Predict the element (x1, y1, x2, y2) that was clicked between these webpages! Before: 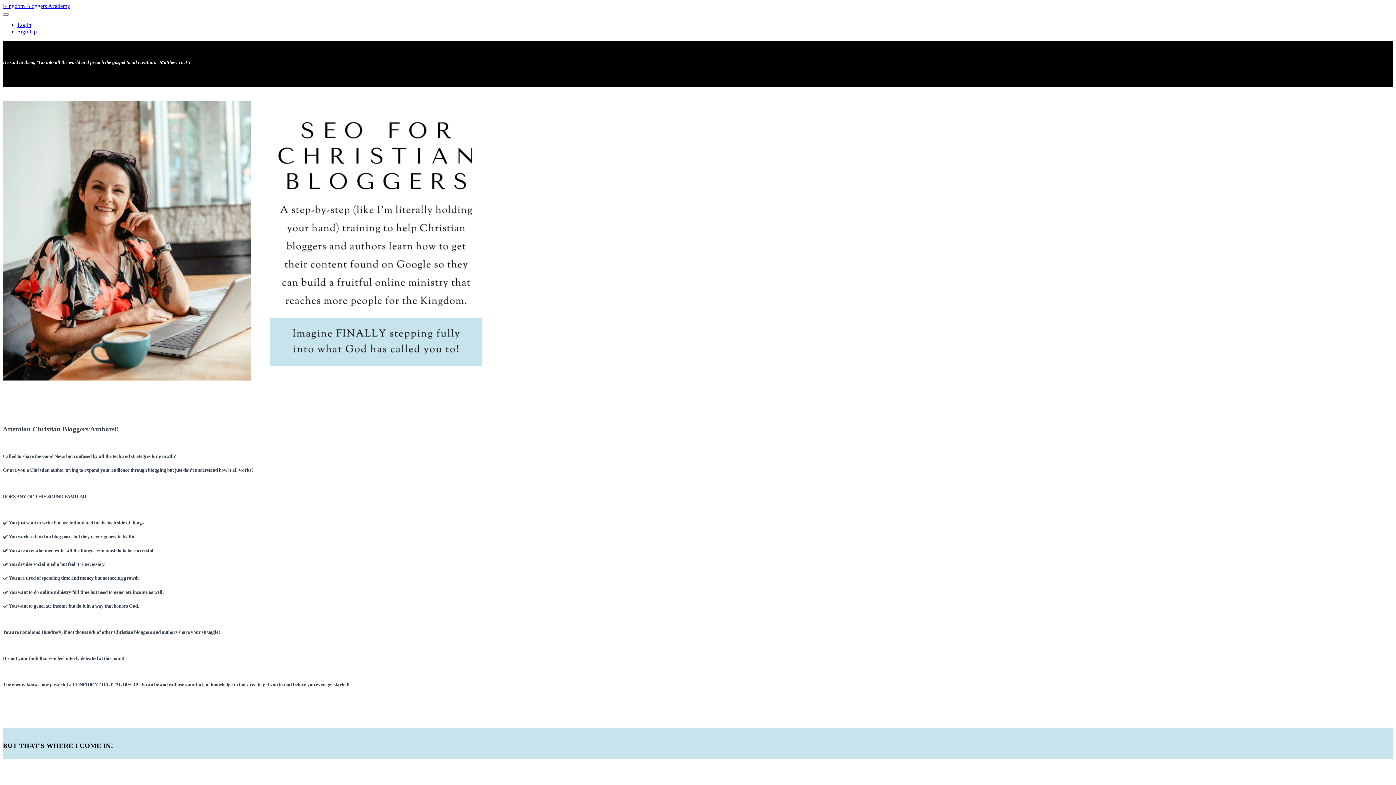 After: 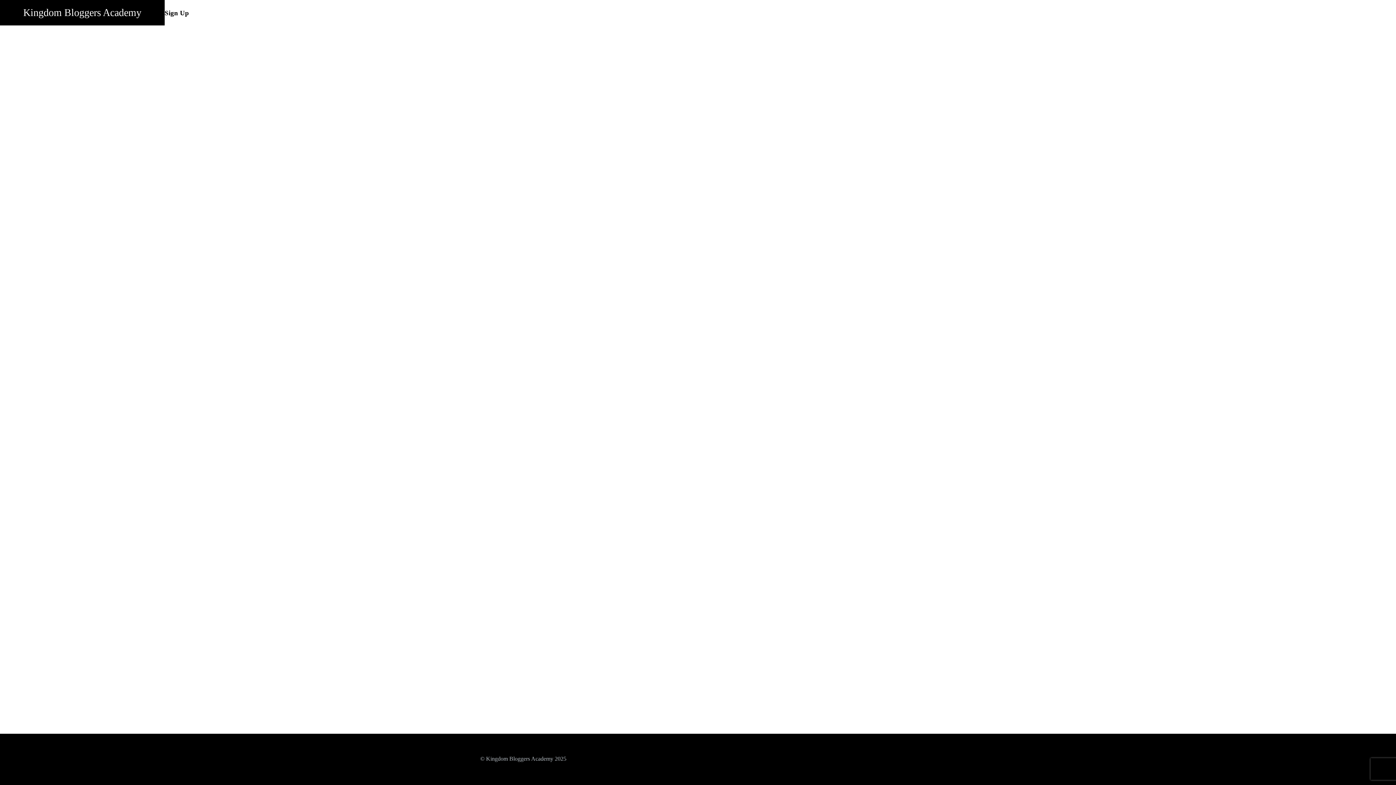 Action: bbox: (17, 28, 36, 34) label: Sign Up